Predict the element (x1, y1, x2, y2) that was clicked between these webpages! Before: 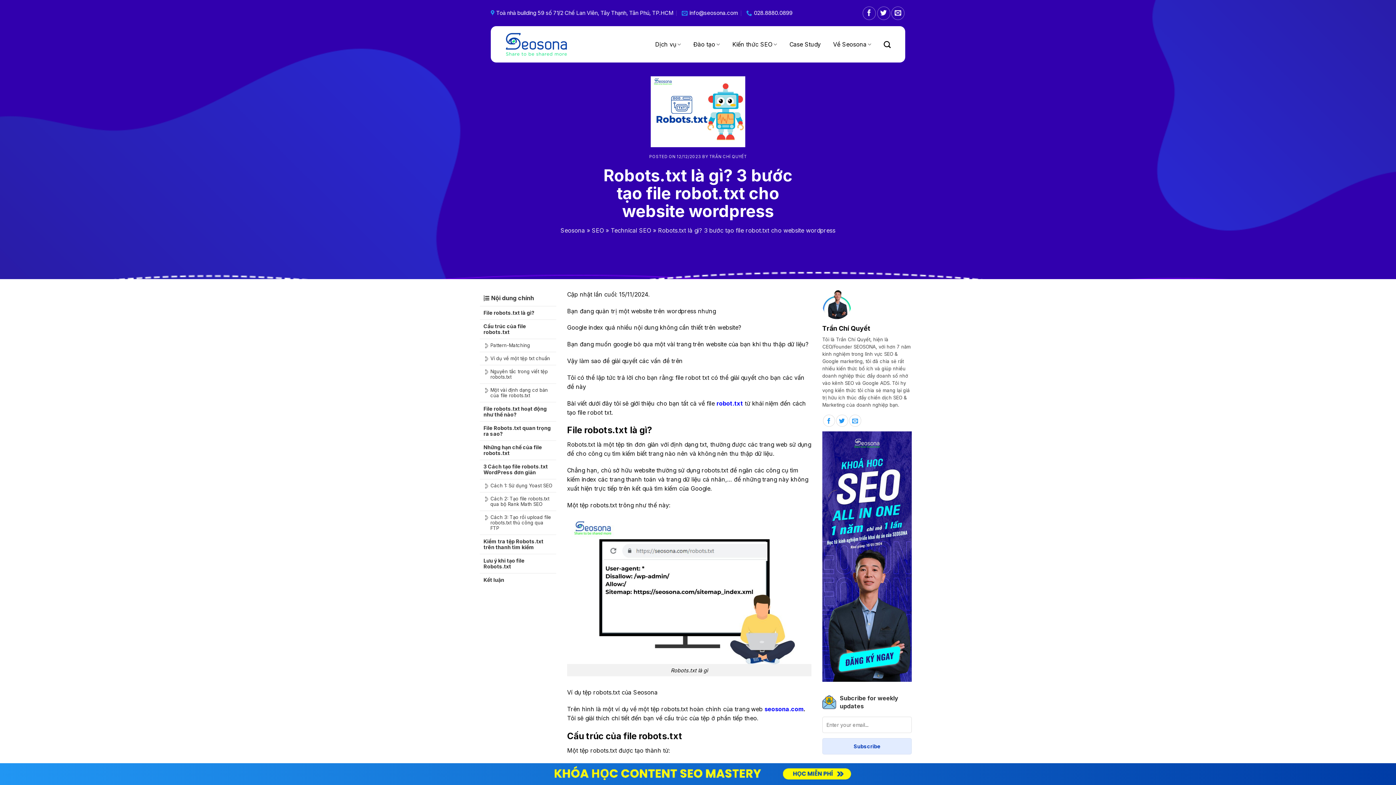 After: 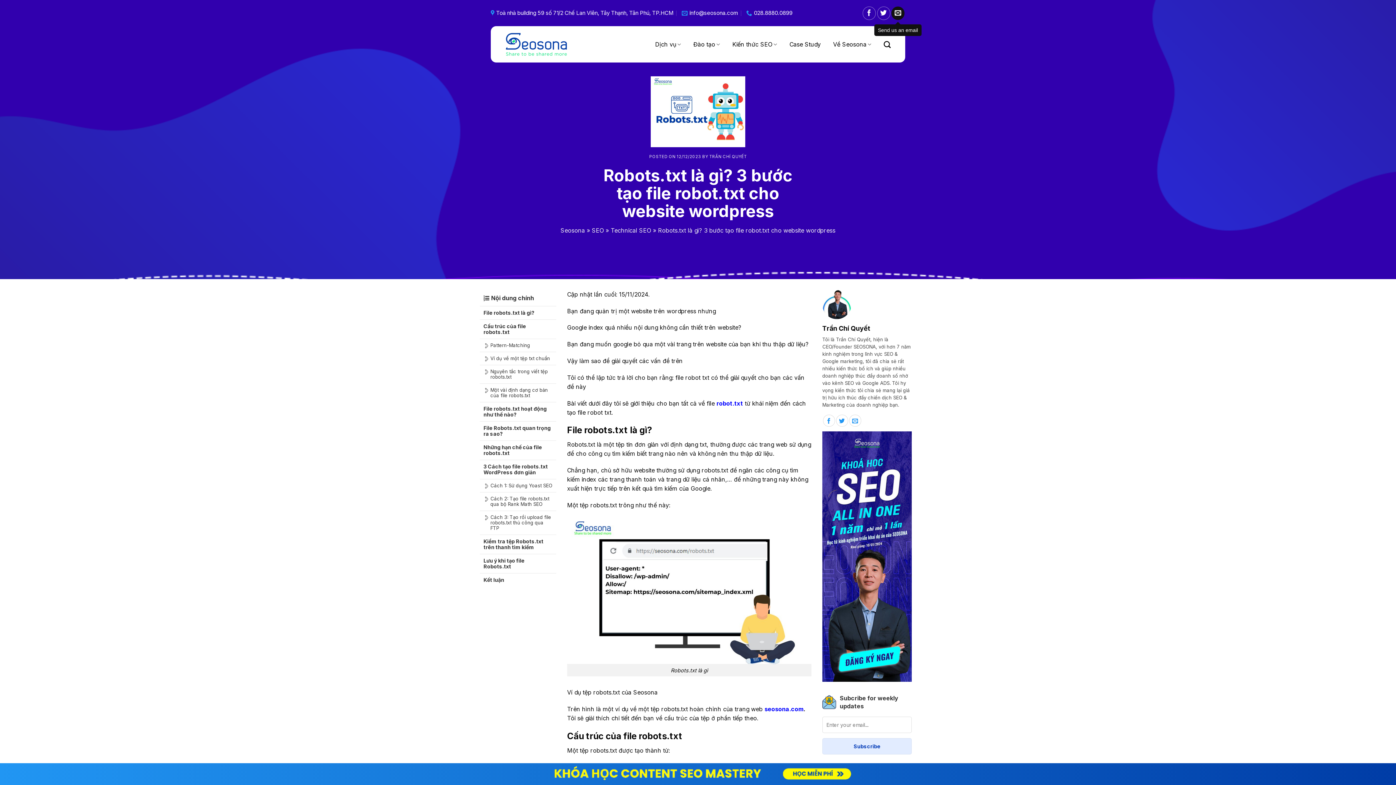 Action: bbox: (891, 6, 904, 19) label: Send us an email